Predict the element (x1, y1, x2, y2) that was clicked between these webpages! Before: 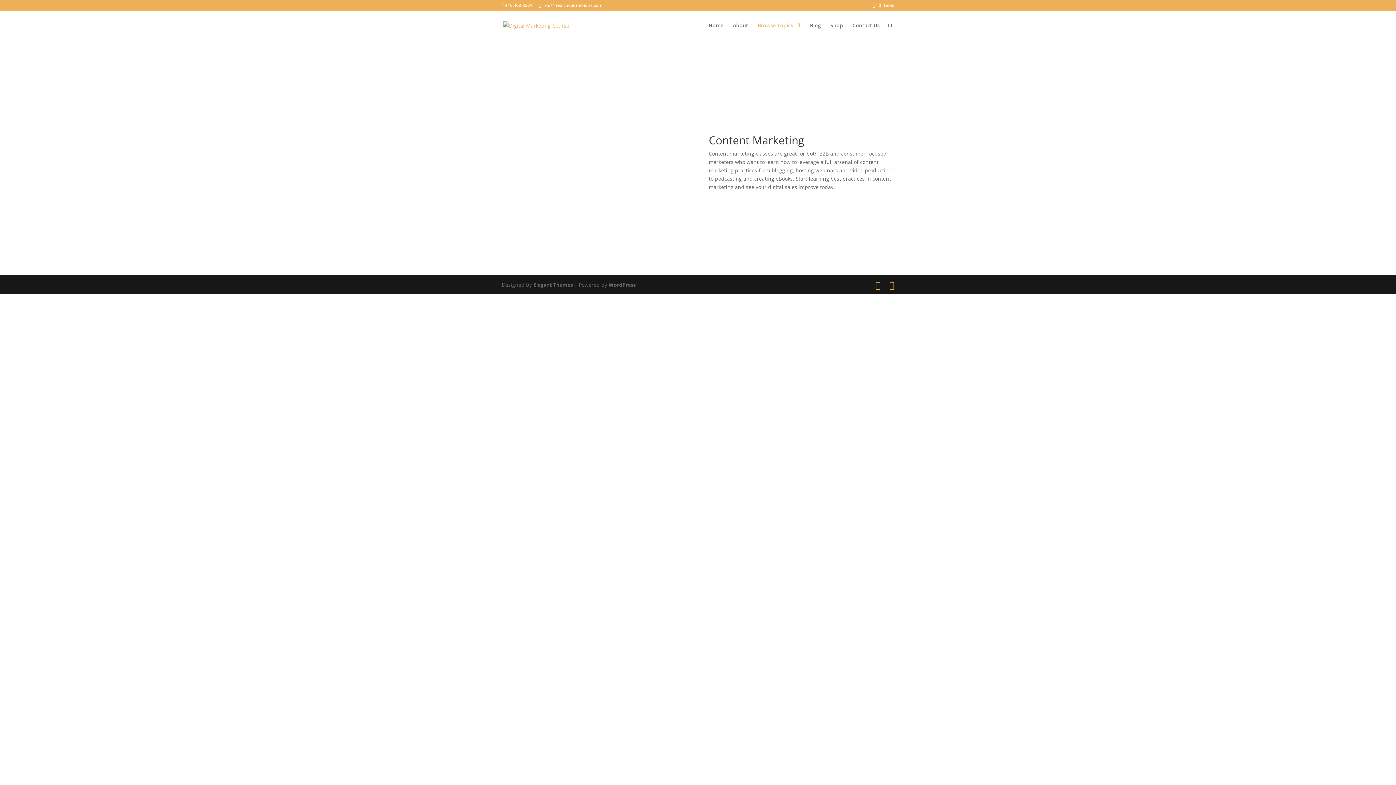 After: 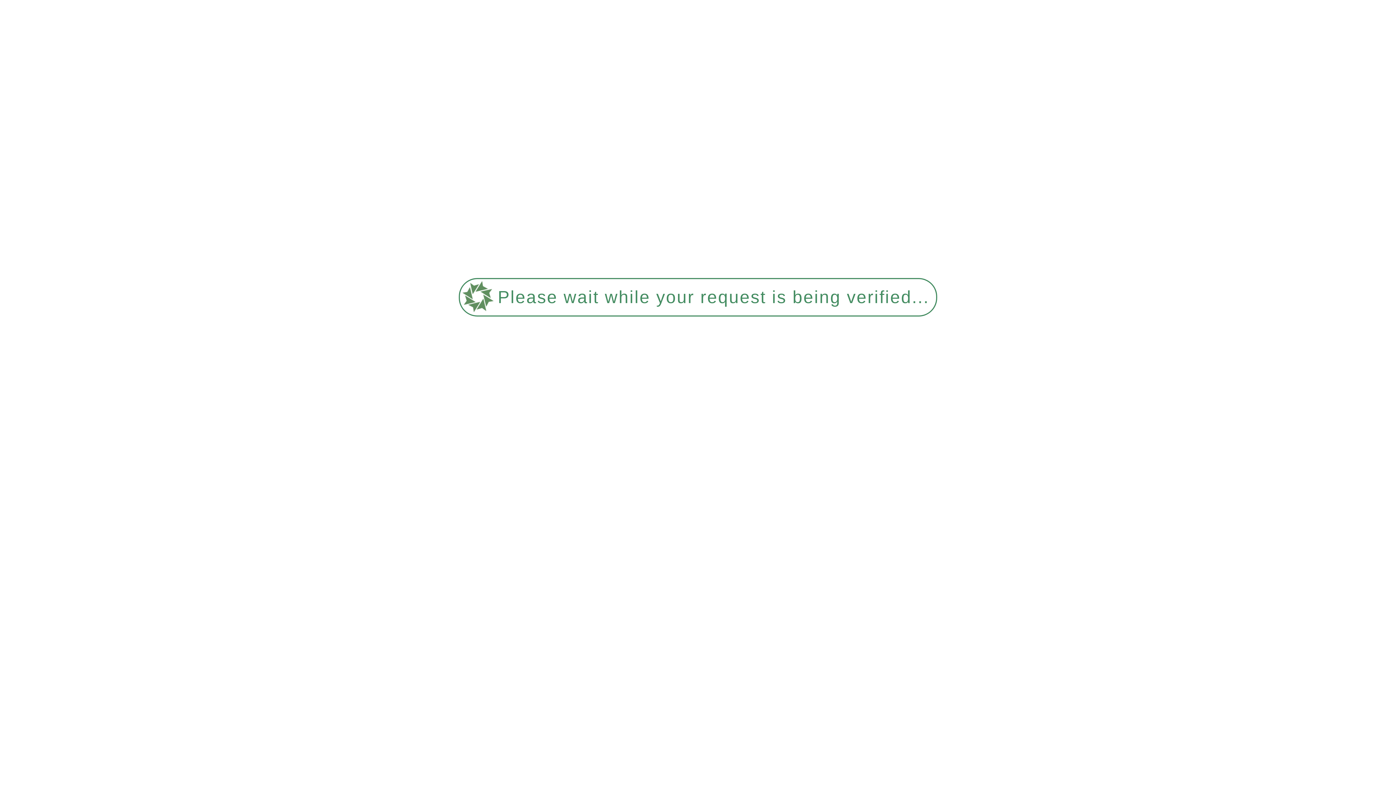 Action: label: About bbox: (733, 22, 748, 40)